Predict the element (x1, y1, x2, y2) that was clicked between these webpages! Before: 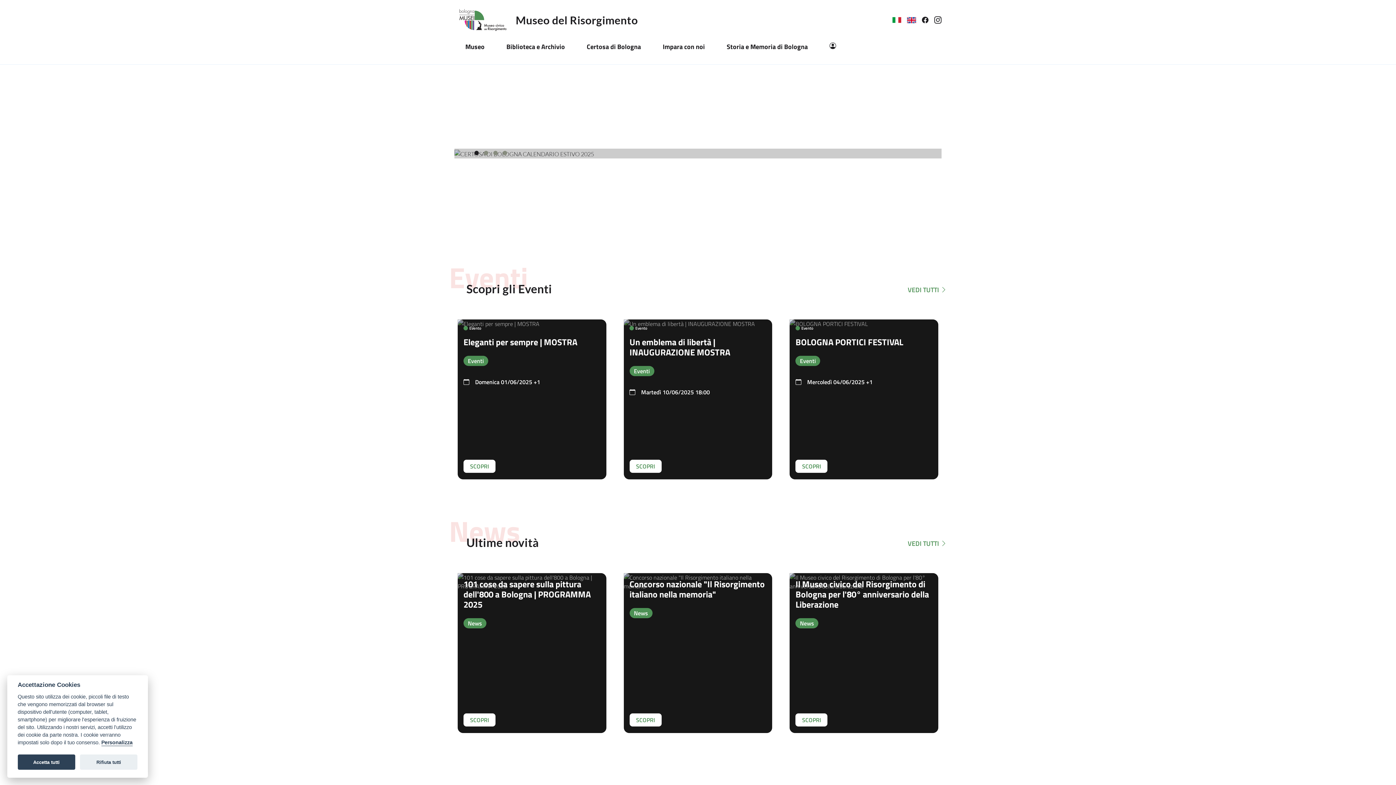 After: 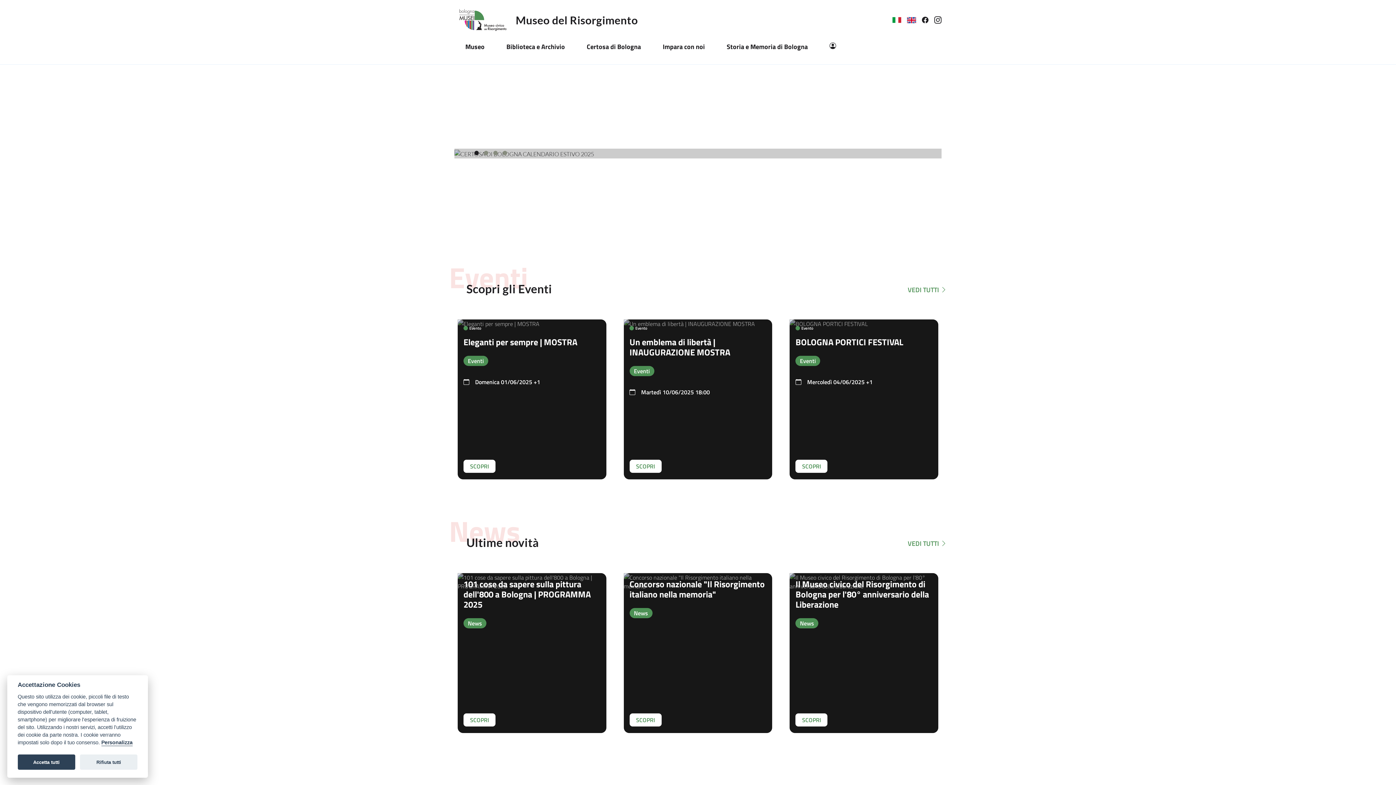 Action: label: Logo Museo del Risorgimento bbox: (454, 5, 515, 34)